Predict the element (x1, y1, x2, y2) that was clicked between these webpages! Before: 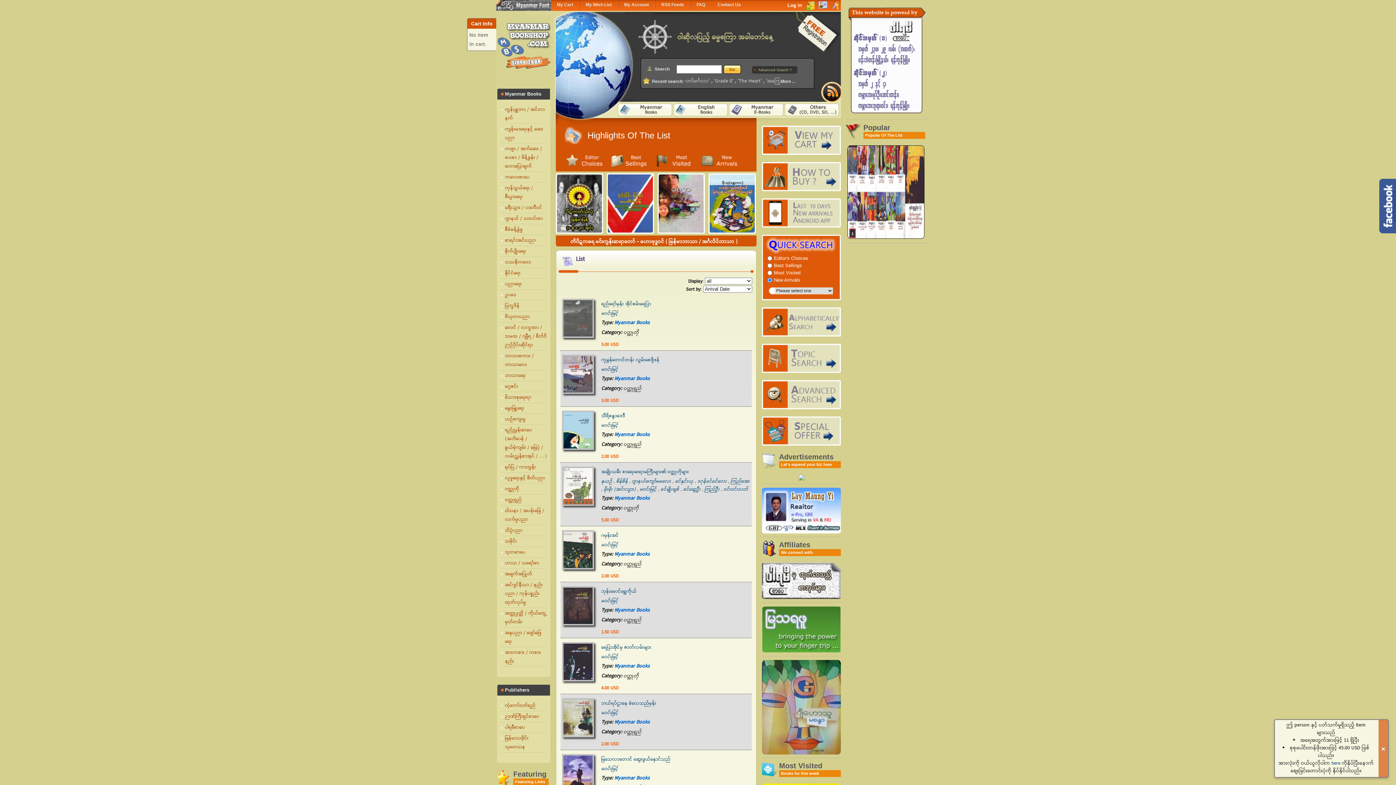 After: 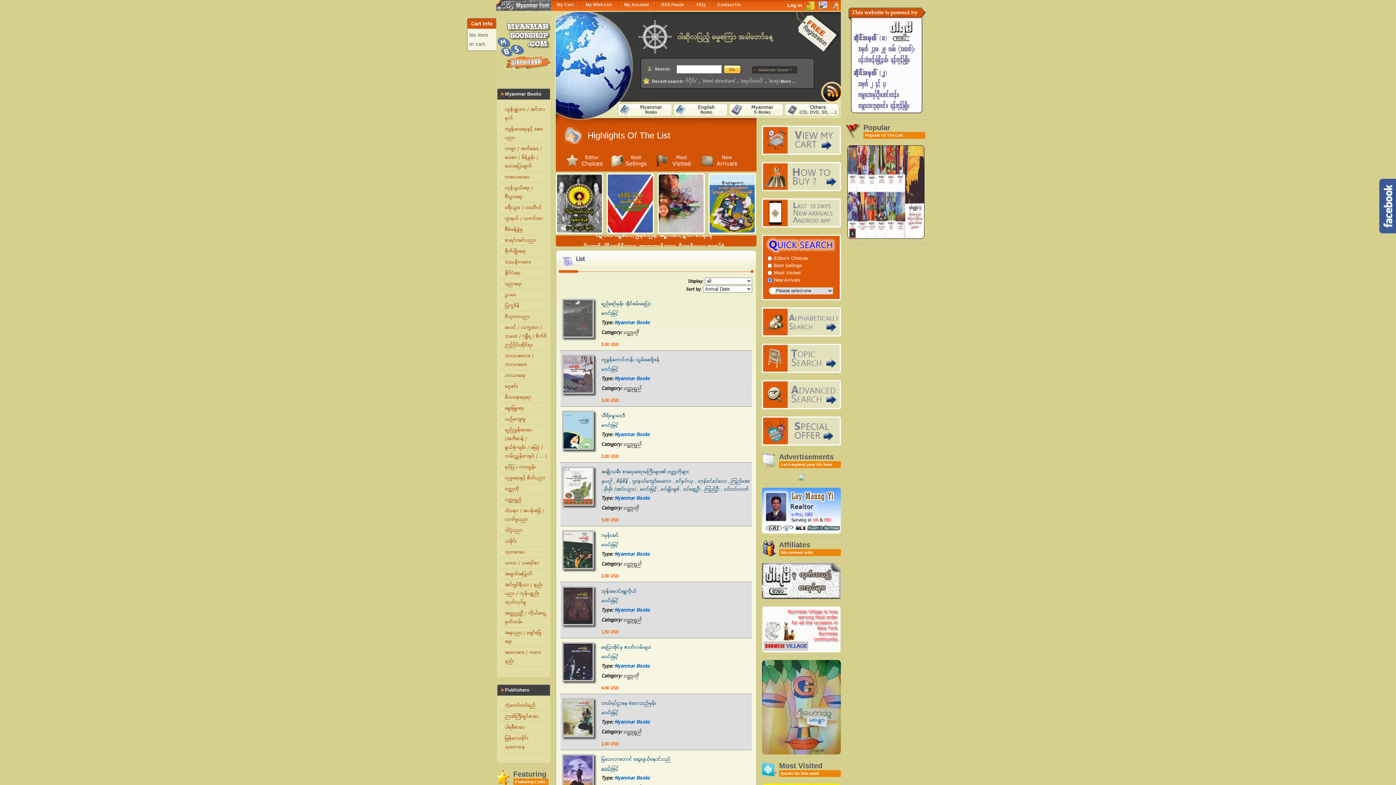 Action: label: မဝင်းမြင့် bbox: (601, 765, 618, 773)